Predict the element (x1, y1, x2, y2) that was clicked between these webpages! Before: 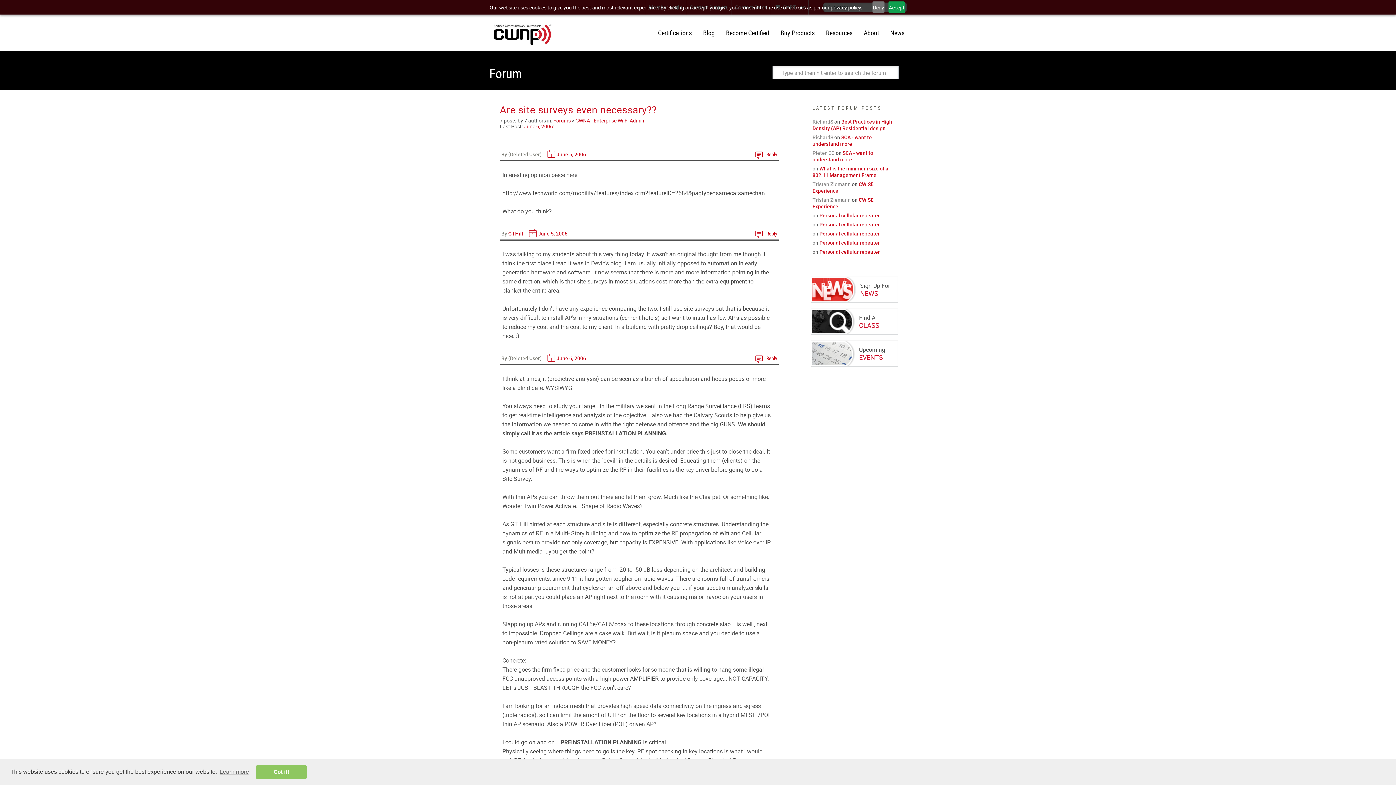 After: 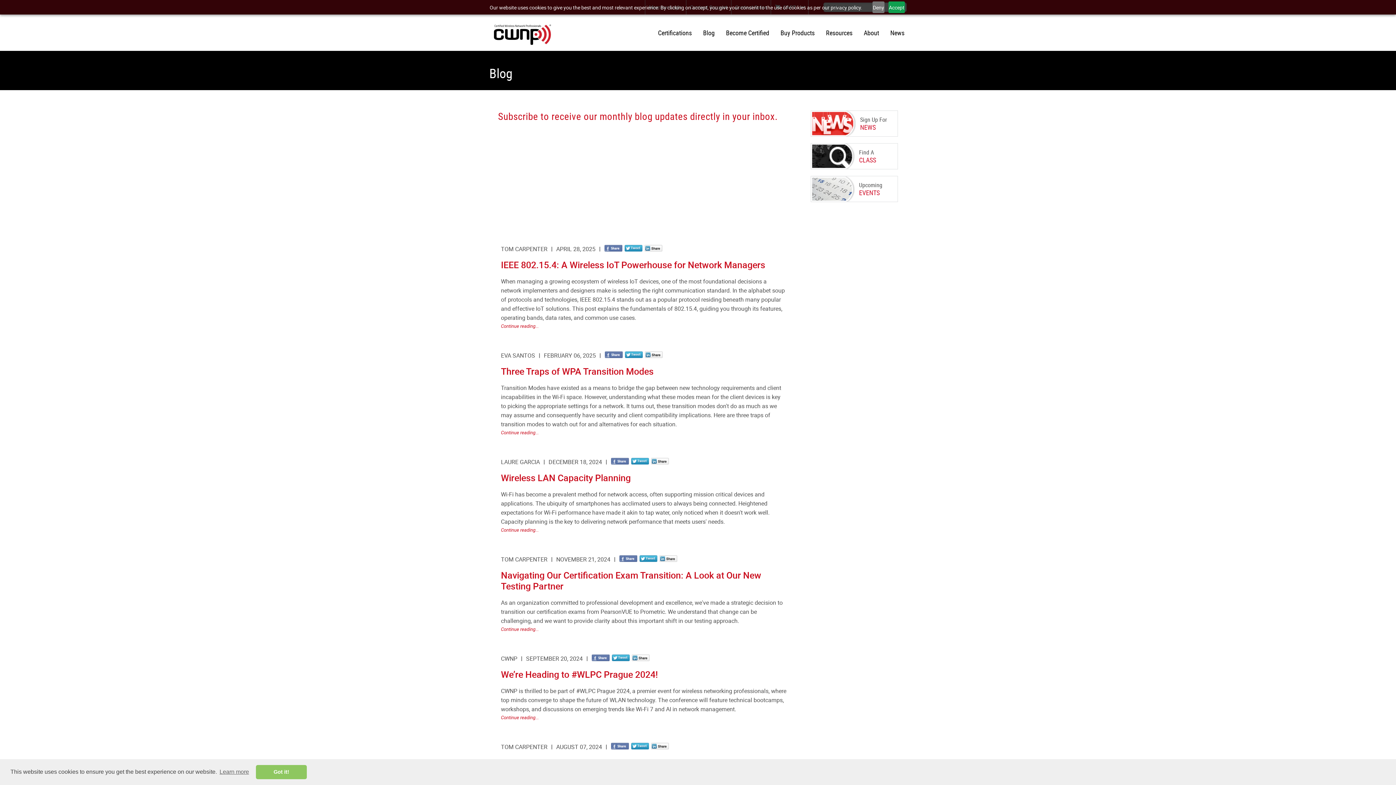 Action: bbox: (703, 14, 714, 50) label: Blog